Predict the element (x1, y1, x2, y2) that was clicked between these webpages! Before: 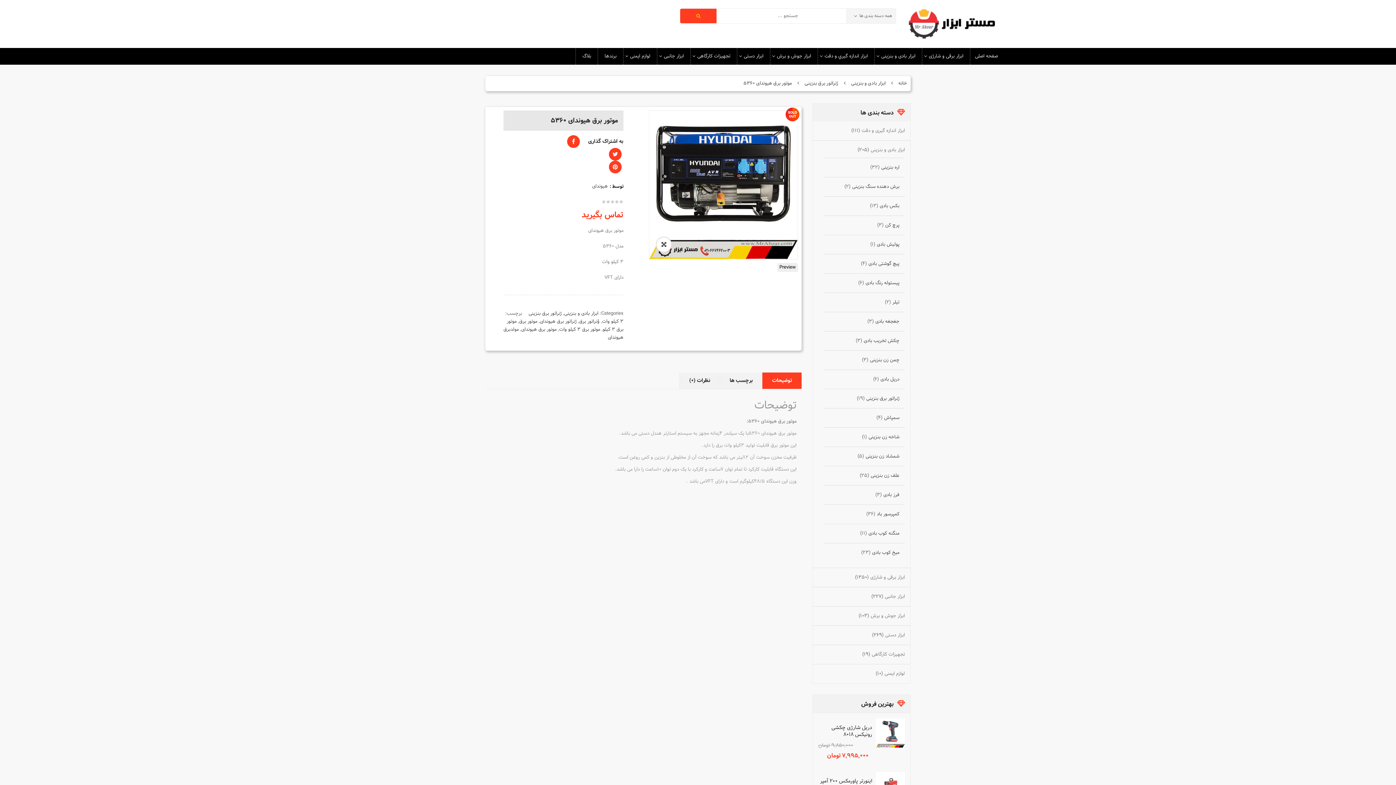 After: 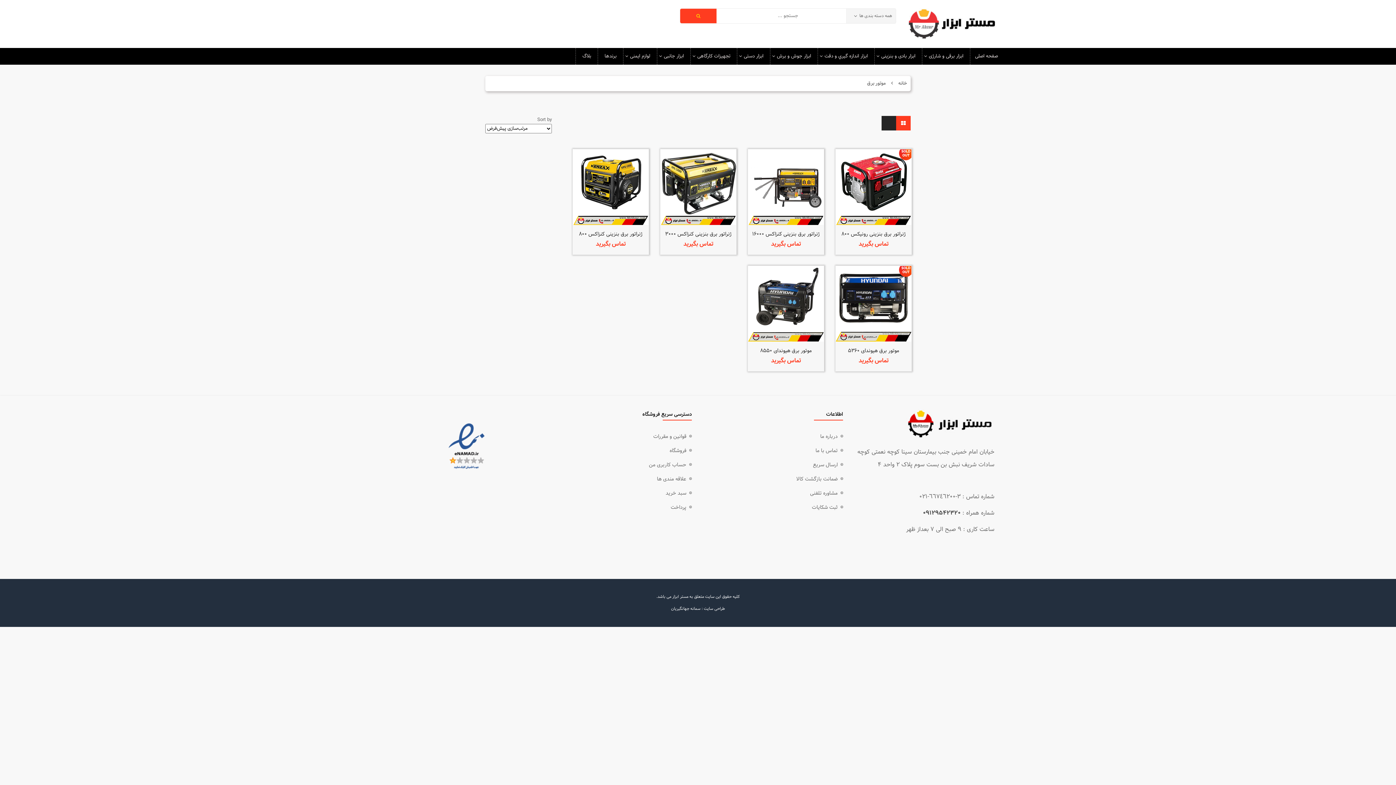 Action: label: موتور برق bbox: (519, 317, 537, 325)